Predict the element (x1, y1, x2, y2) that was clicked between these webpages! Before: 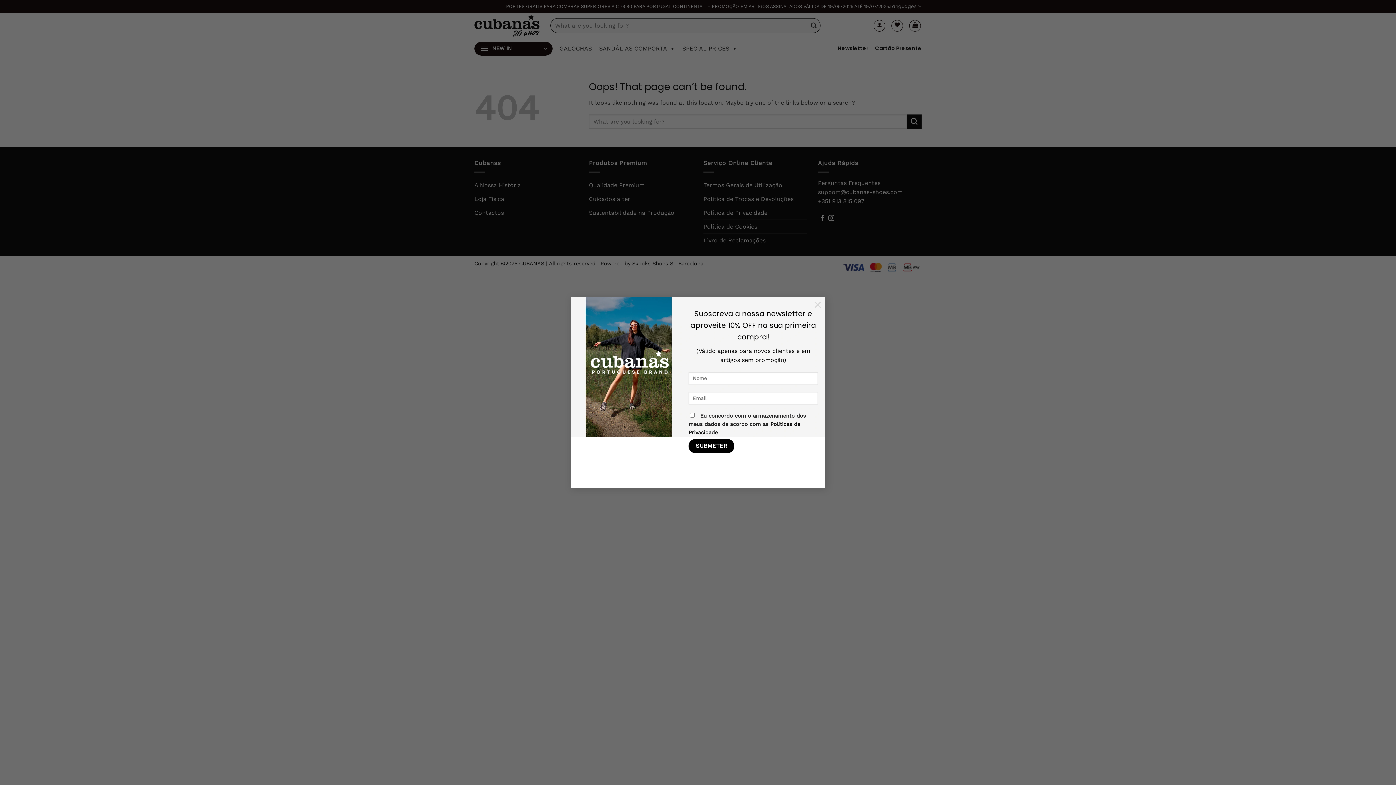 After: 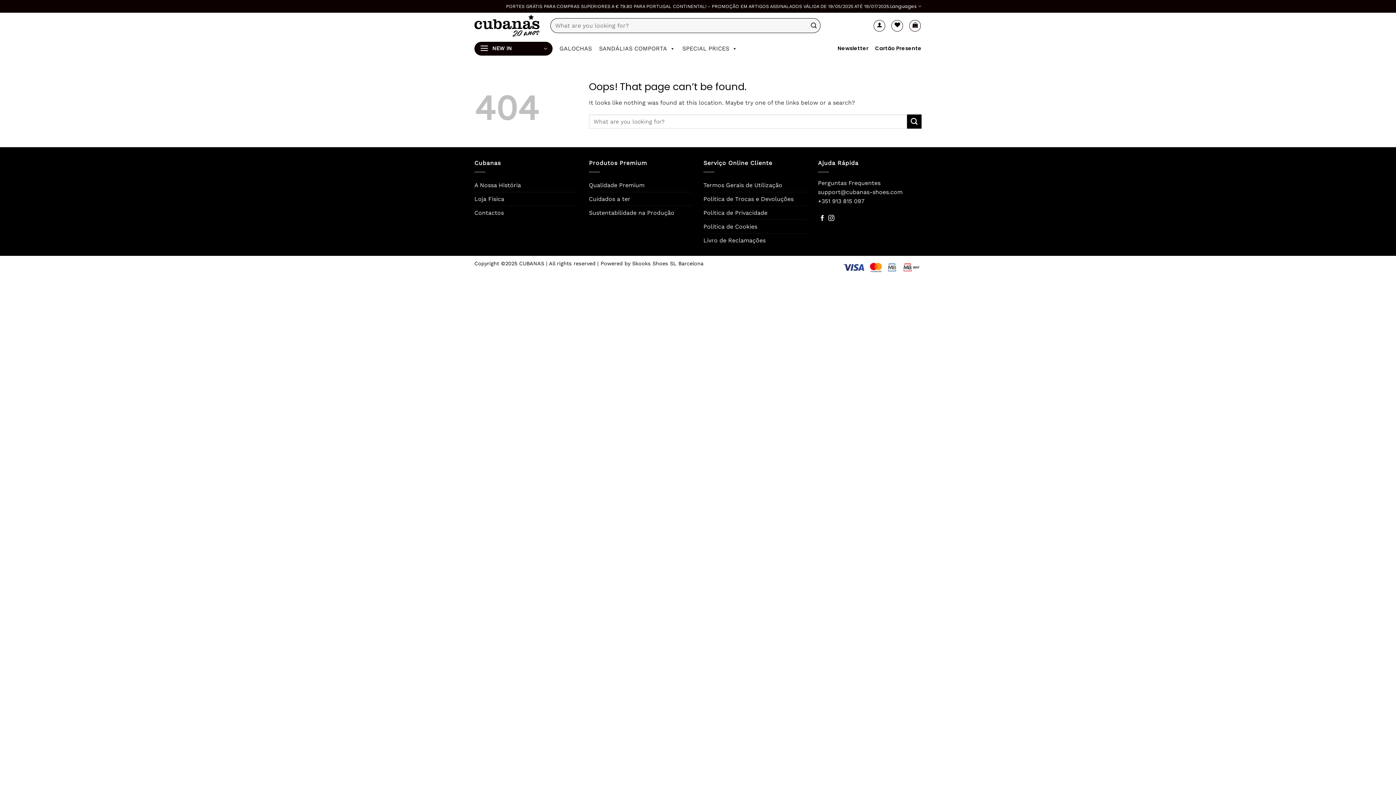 Action: bbox: (810, 297, 825, 311) label: ×